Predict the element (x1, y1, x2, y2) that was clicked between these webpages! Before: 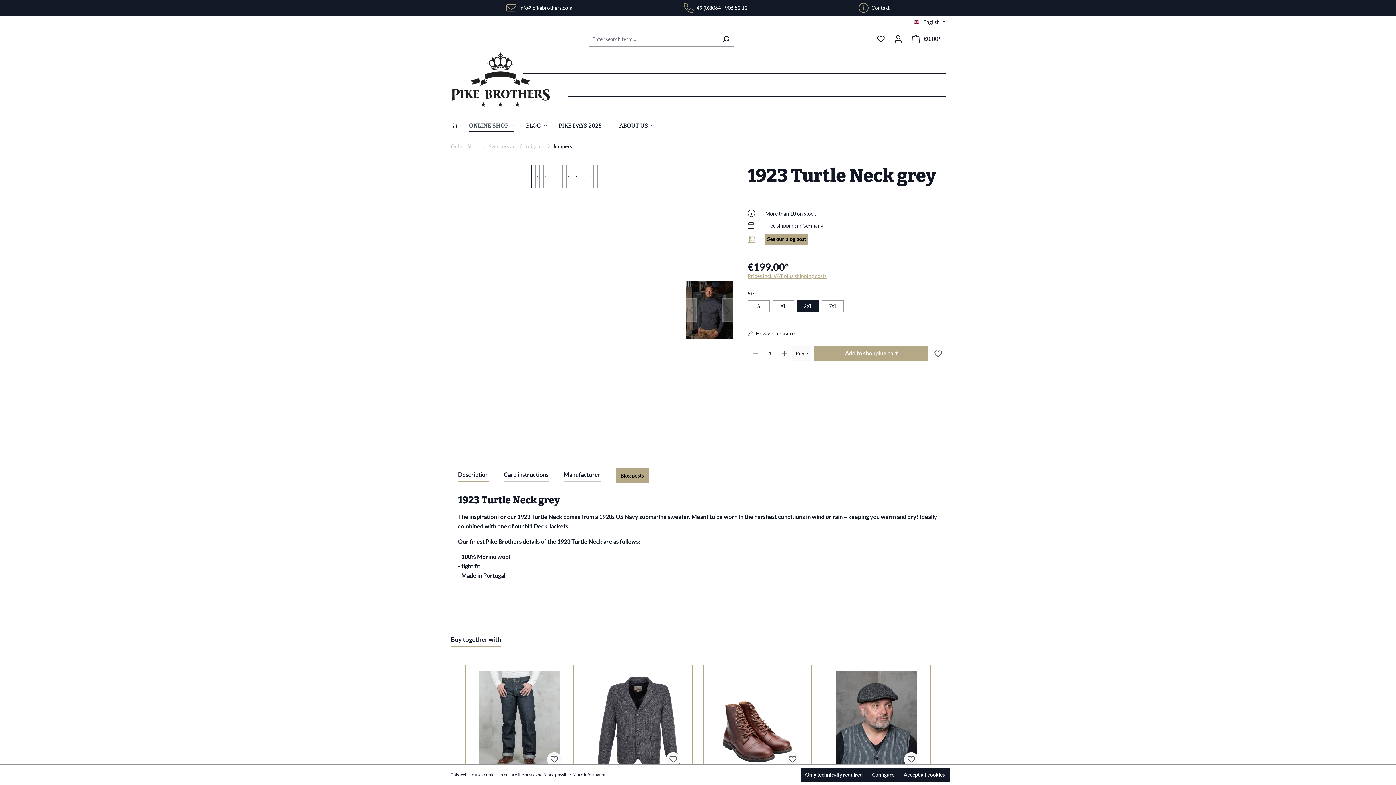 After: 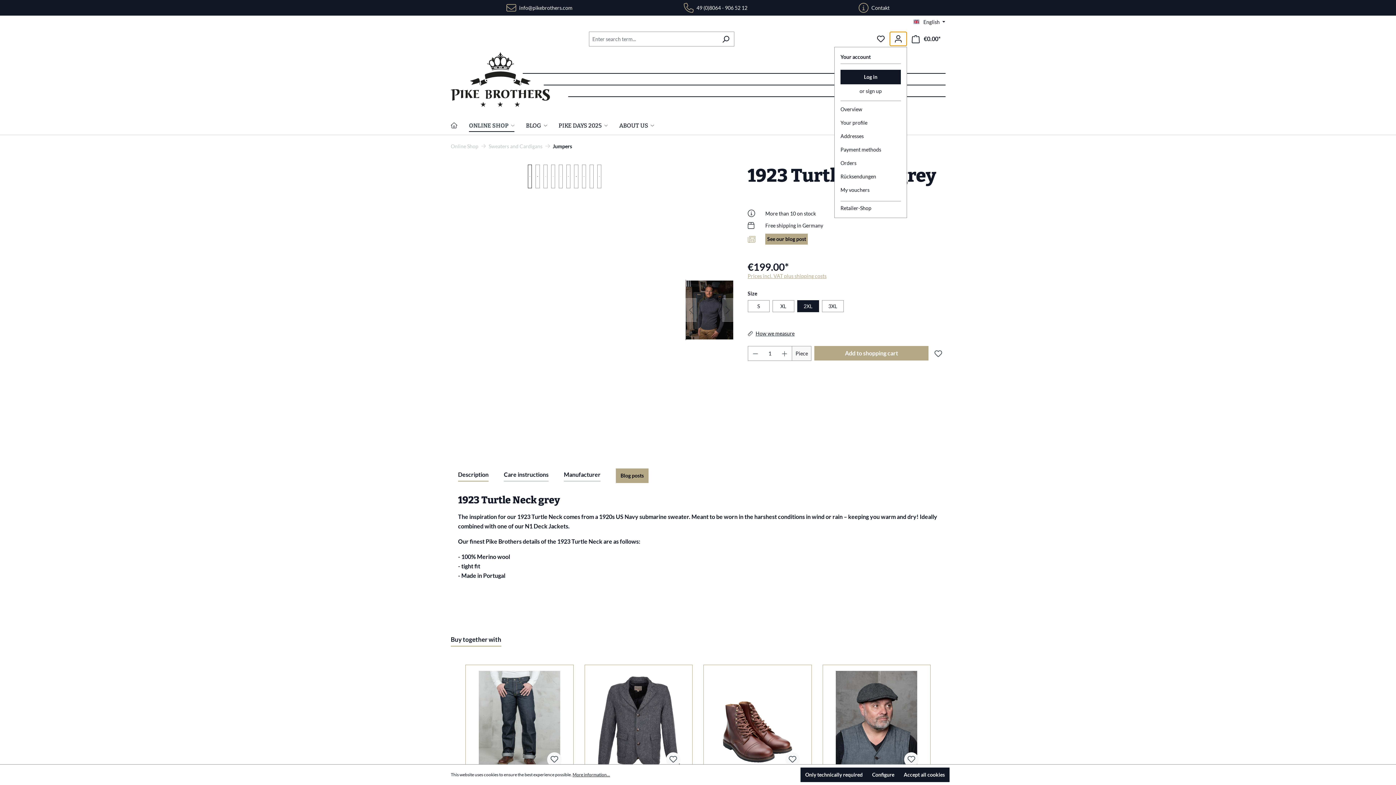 Action: bbox: (889, 31, 907, 46) label: Your account